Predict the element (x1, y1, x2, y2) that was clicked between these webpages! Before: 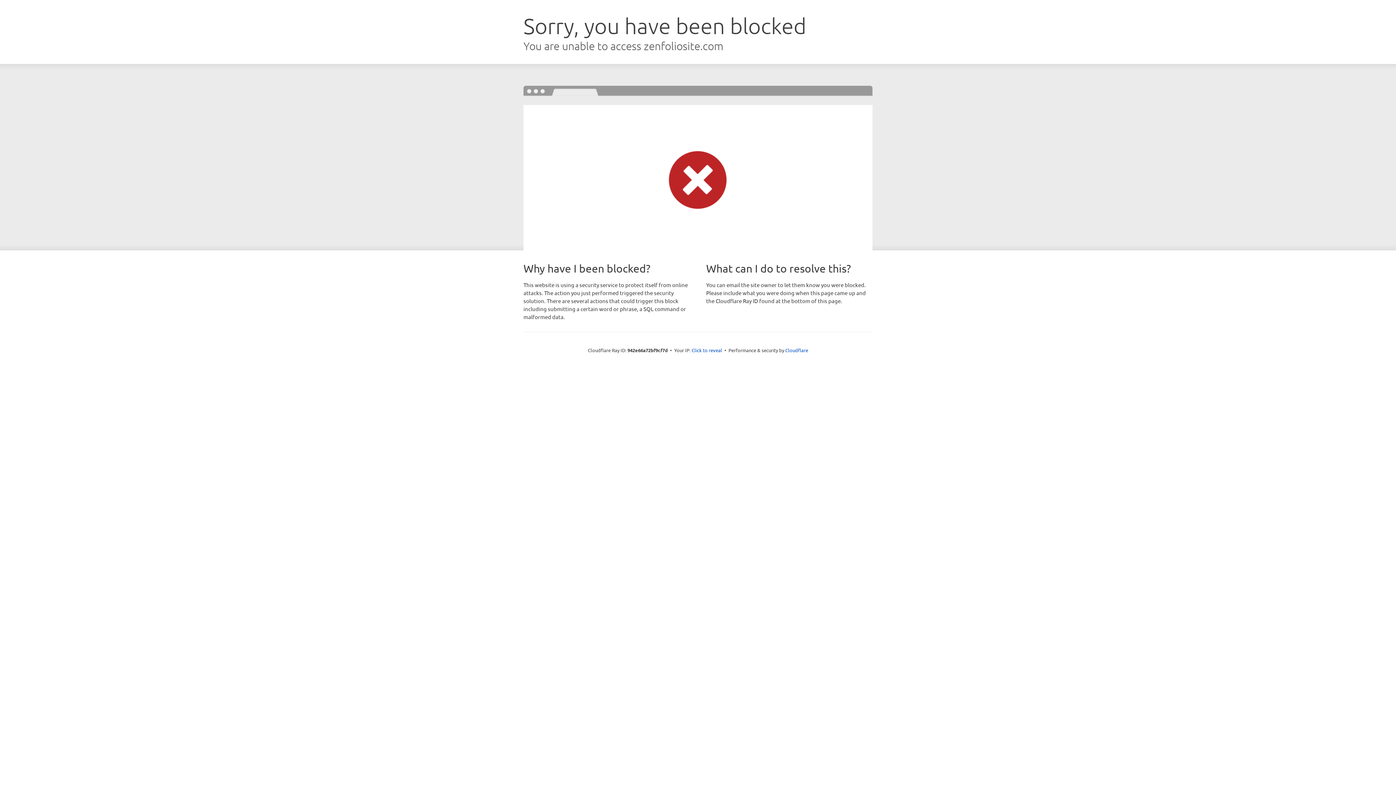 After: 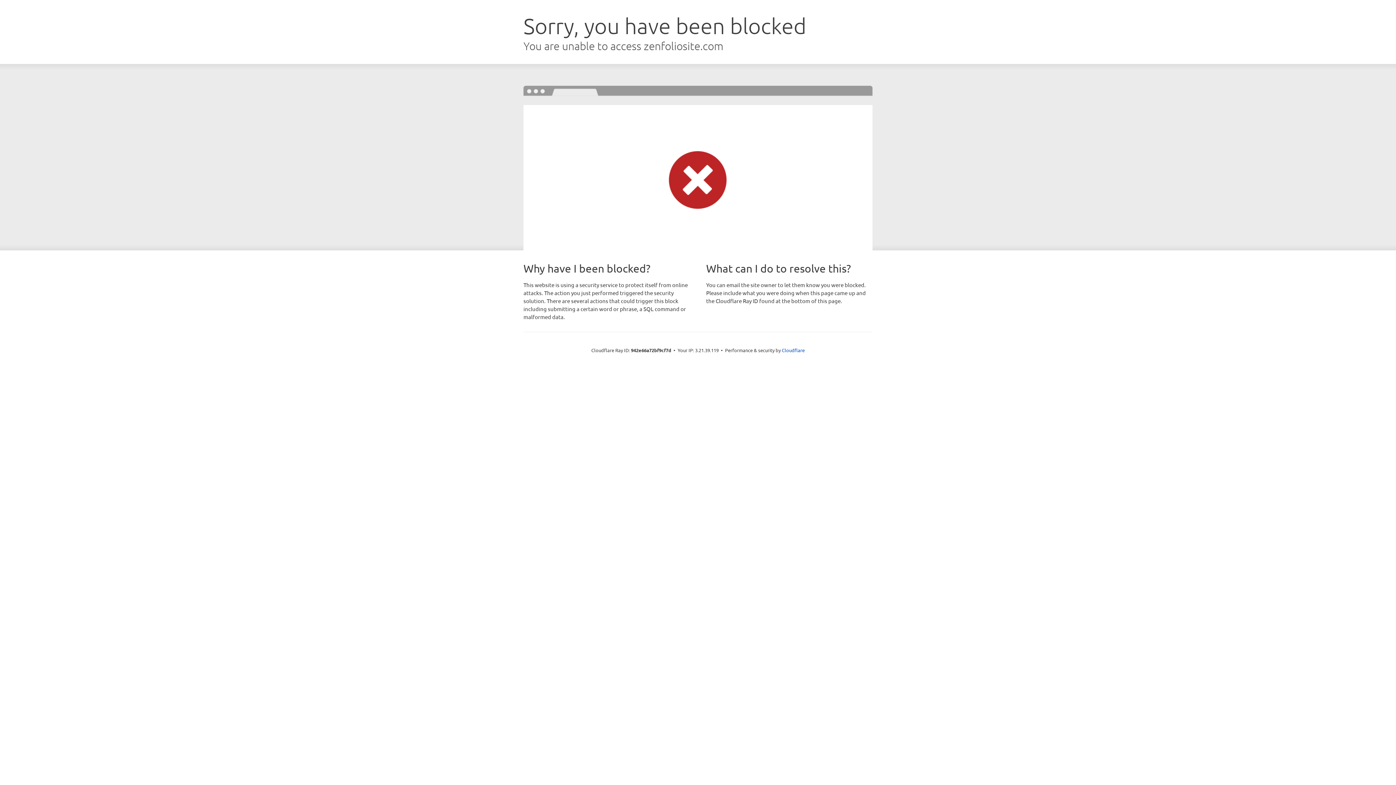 Action: bbox: (691, 346, 722, 353) label: Click to reveal